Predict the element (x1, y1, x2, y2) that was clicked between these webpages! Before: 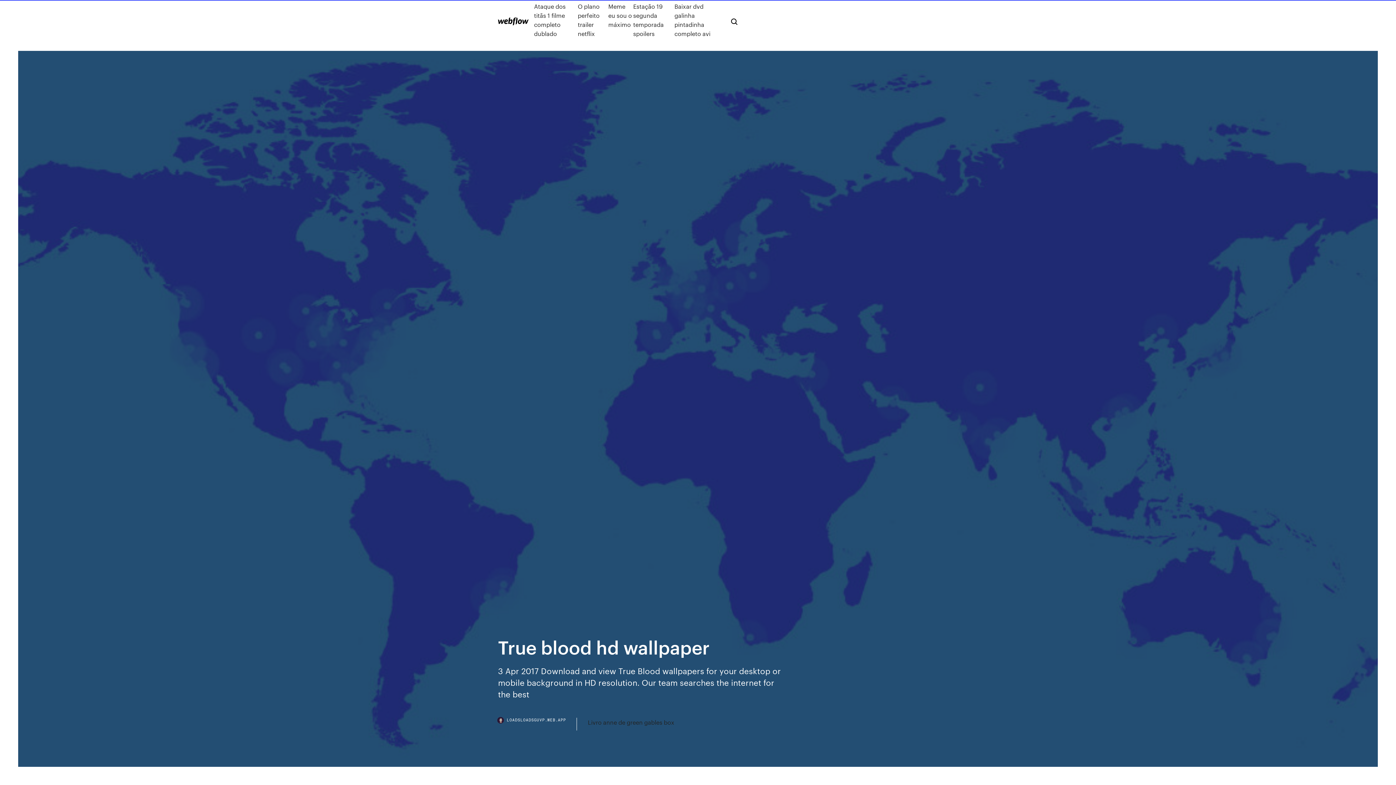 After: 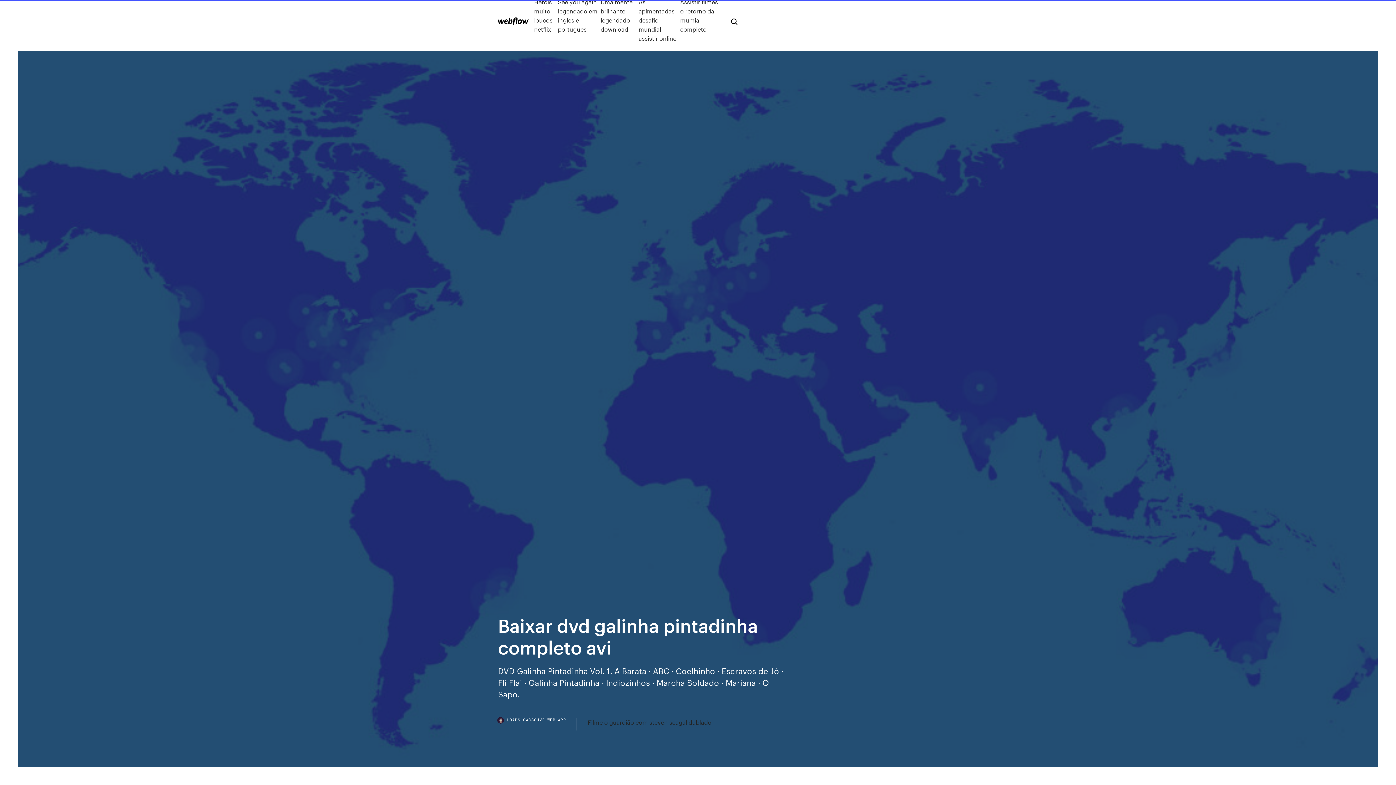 Action: label: Baixar dvd galinha pintadinha completo avi bbox: (674, 1, 719, 38)